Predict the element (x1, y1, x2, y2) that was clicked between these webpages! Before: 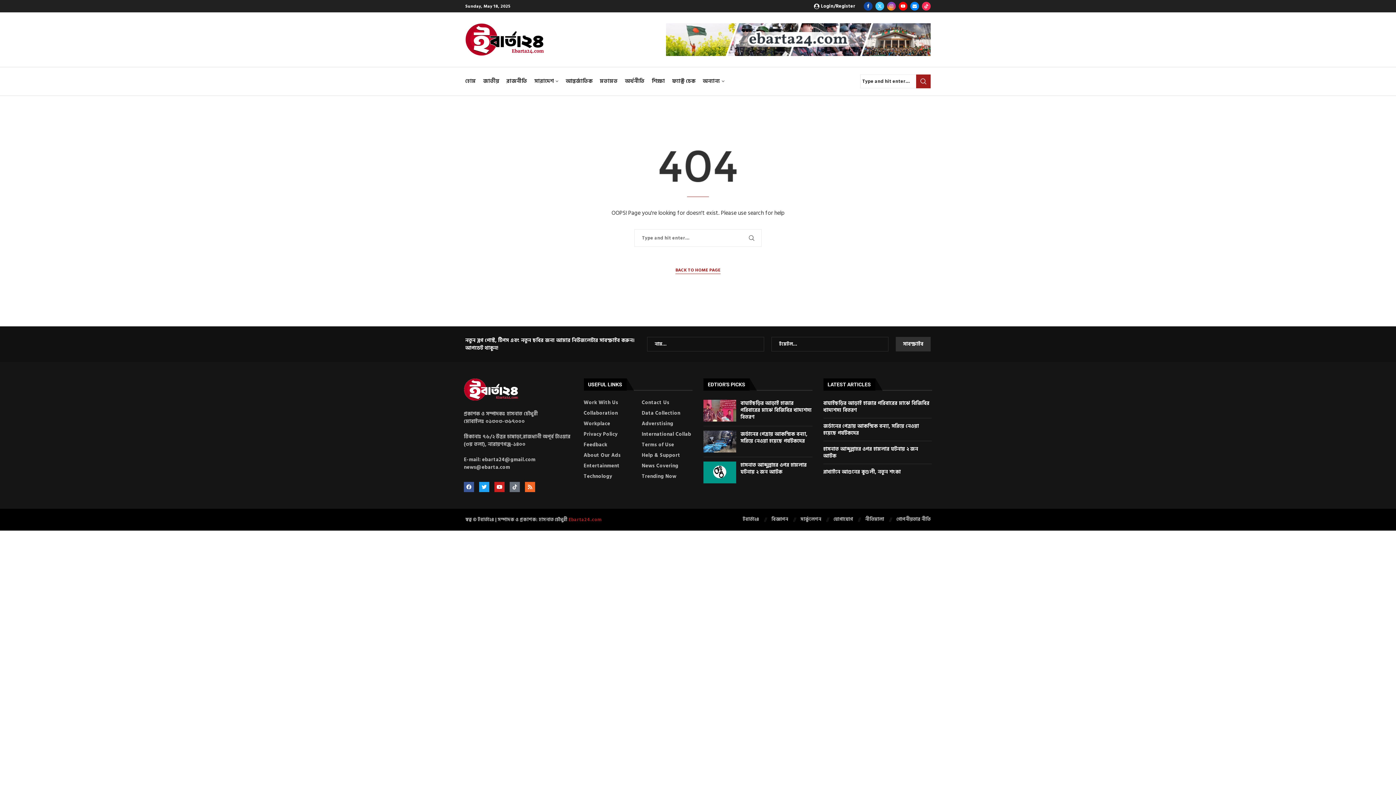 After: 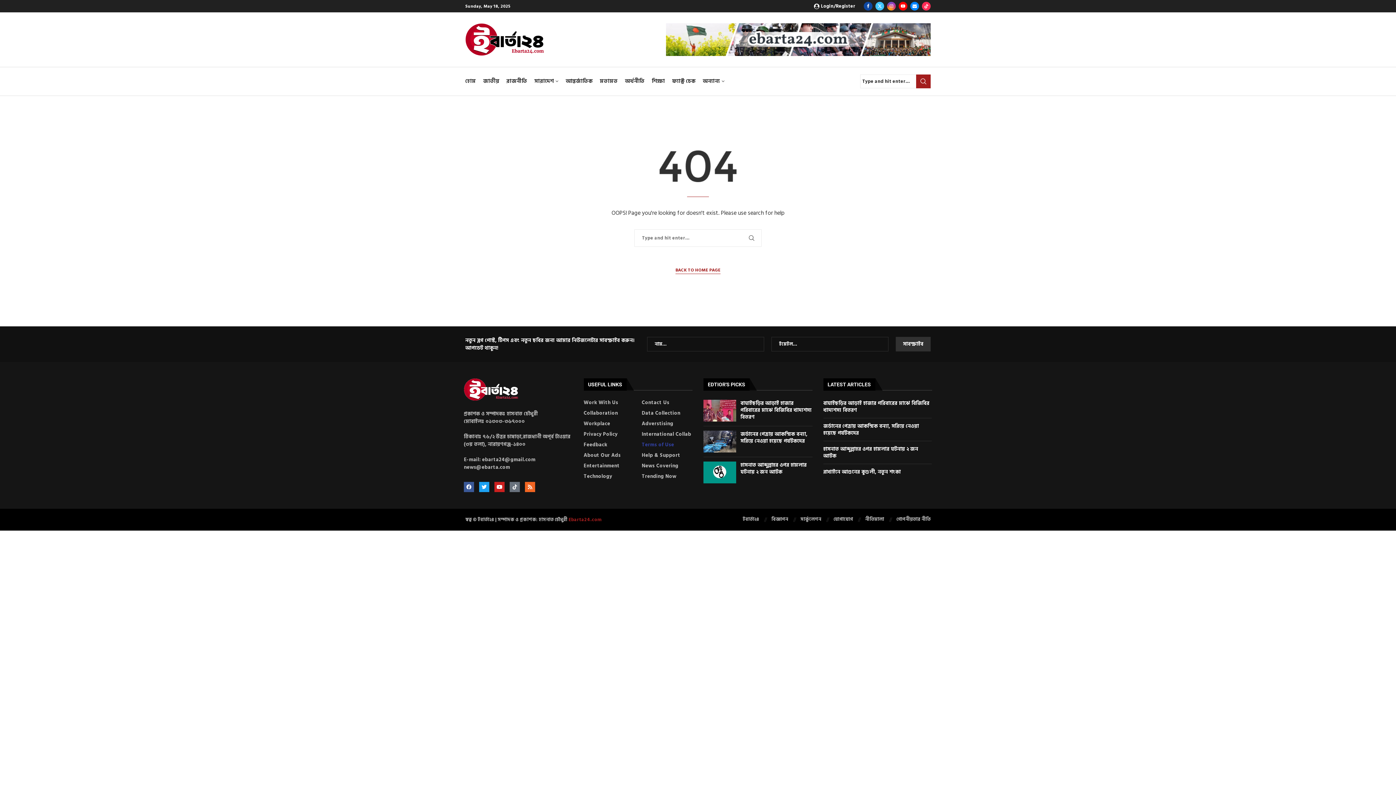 Action: label: Terms of Use bbox: (641, 442, 674, 447)